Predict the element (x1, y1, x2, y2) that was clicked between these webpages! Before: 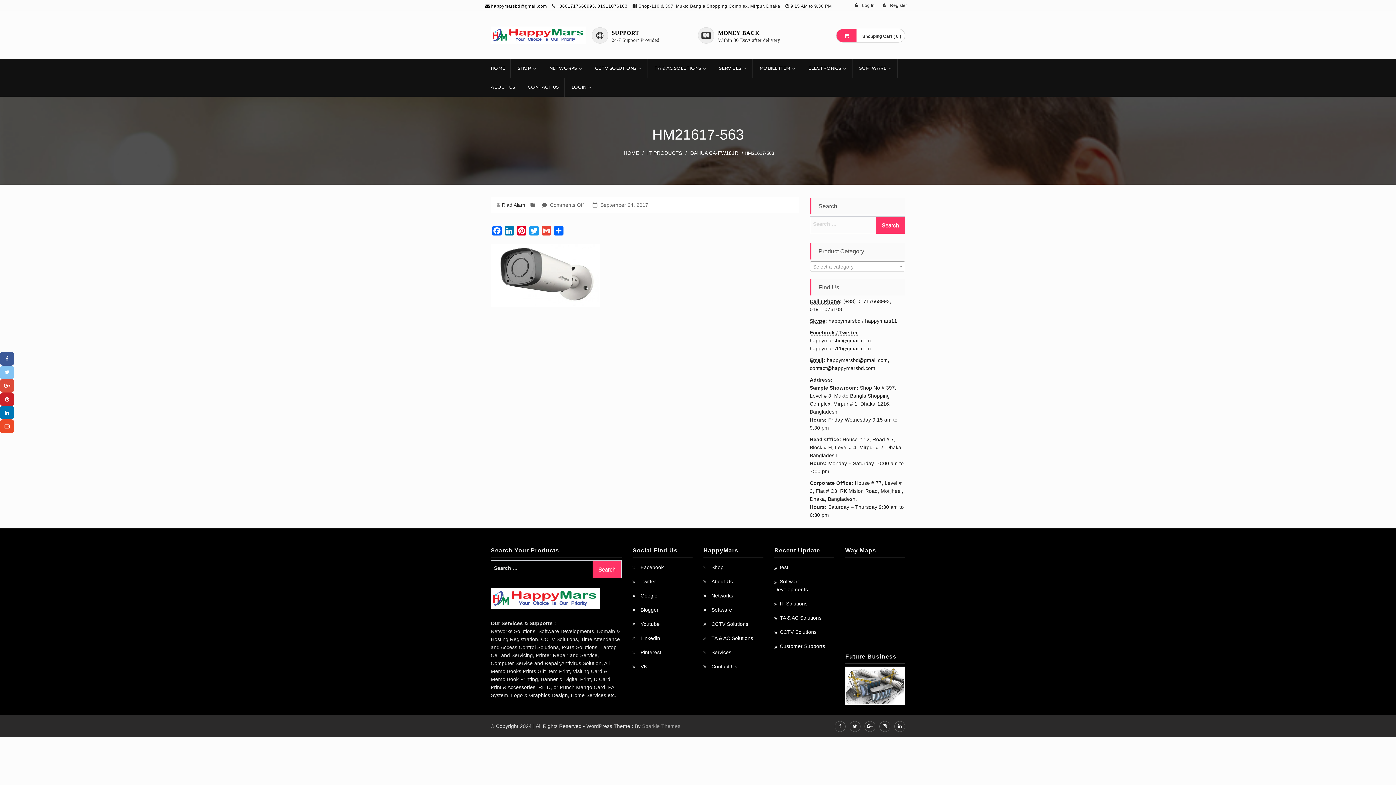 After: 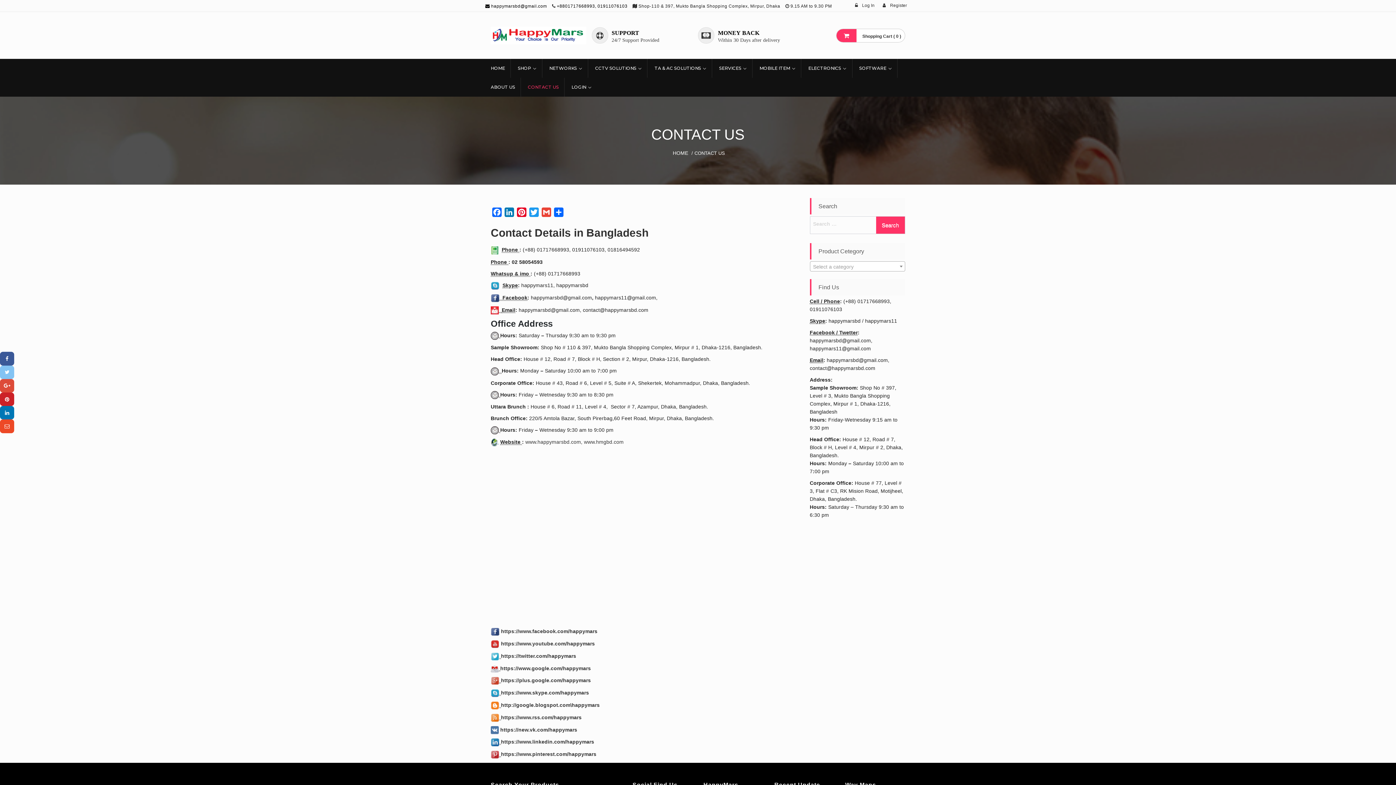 Action: label: Contact Us bbox: (711, 664, 737, 669)